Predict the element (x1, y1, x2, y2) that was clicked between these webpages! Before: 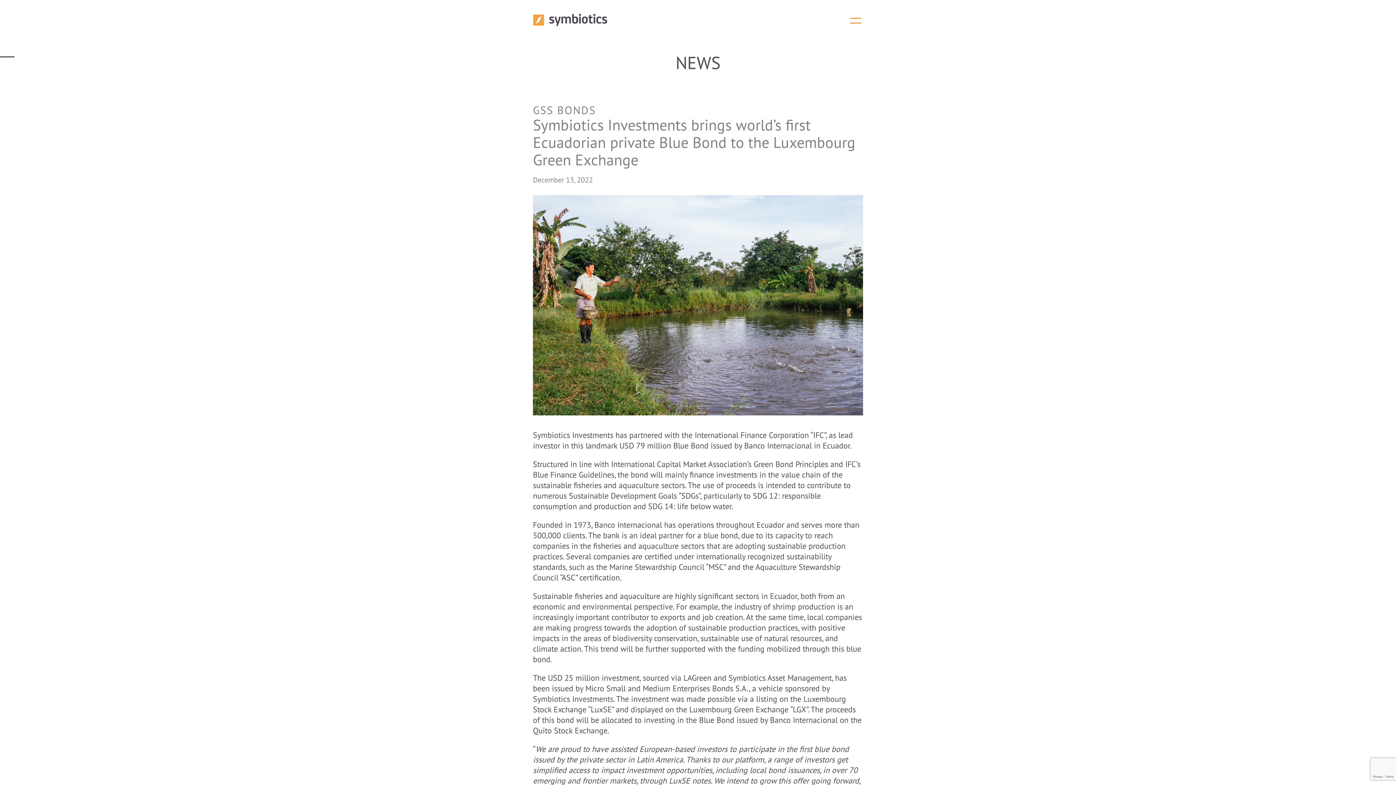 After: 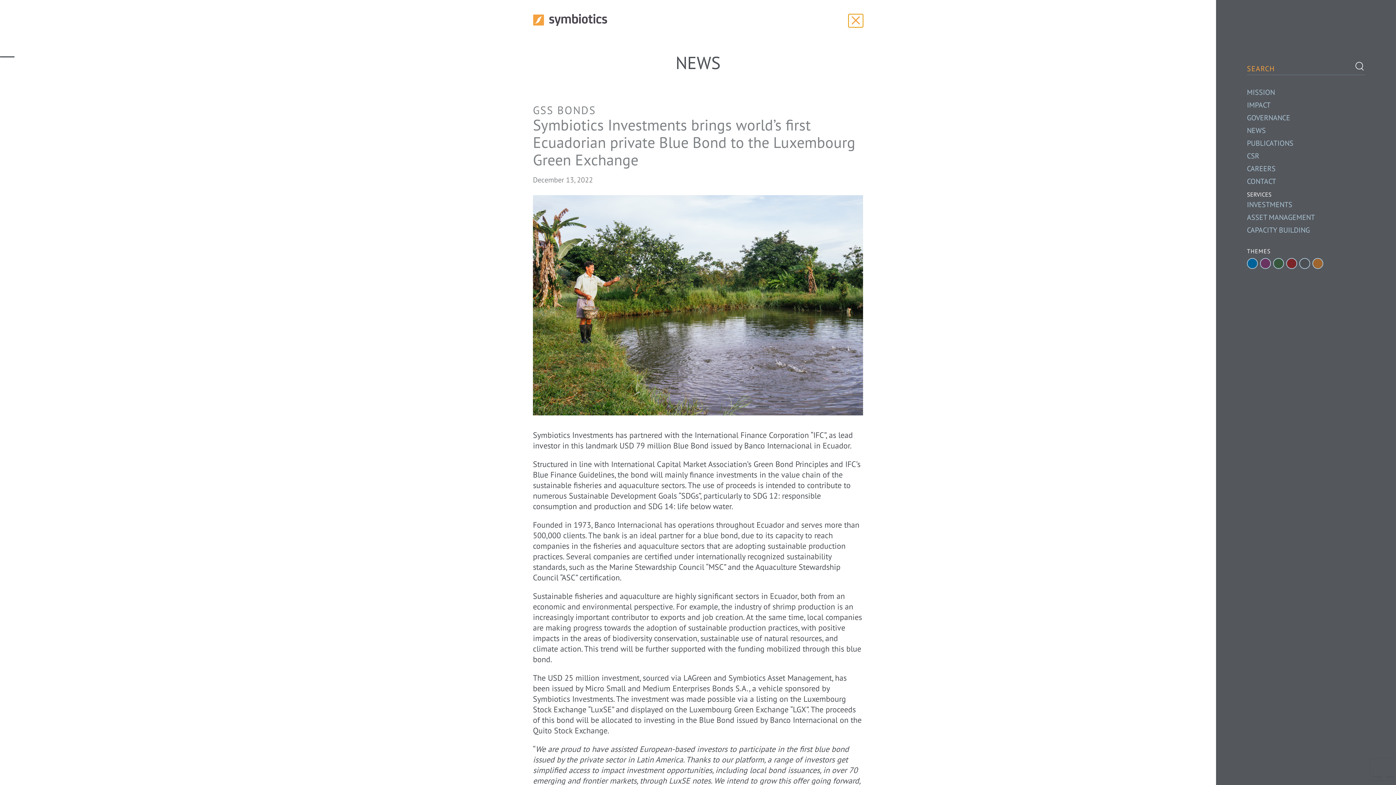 Action: bbox: (848, 14, 863, 27) label: Menu de navigation